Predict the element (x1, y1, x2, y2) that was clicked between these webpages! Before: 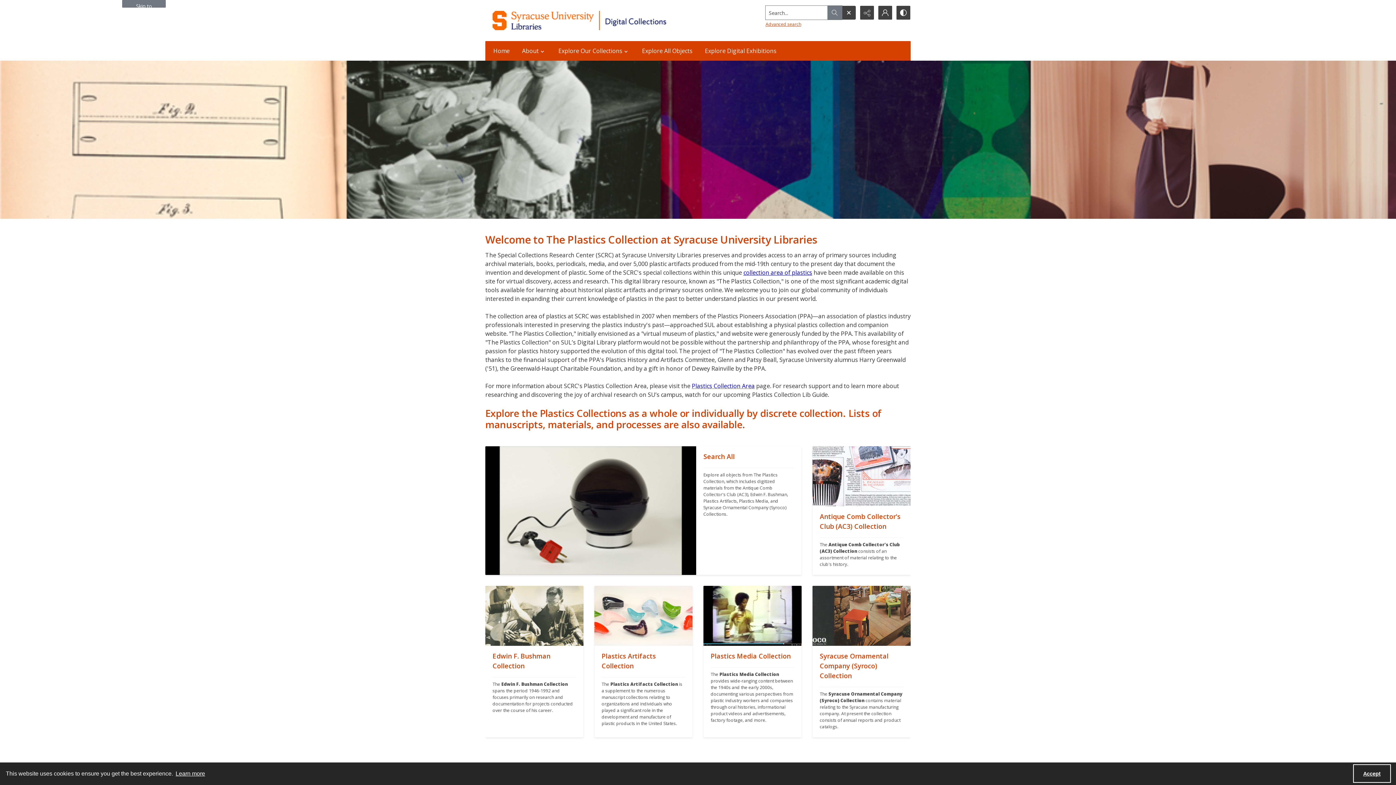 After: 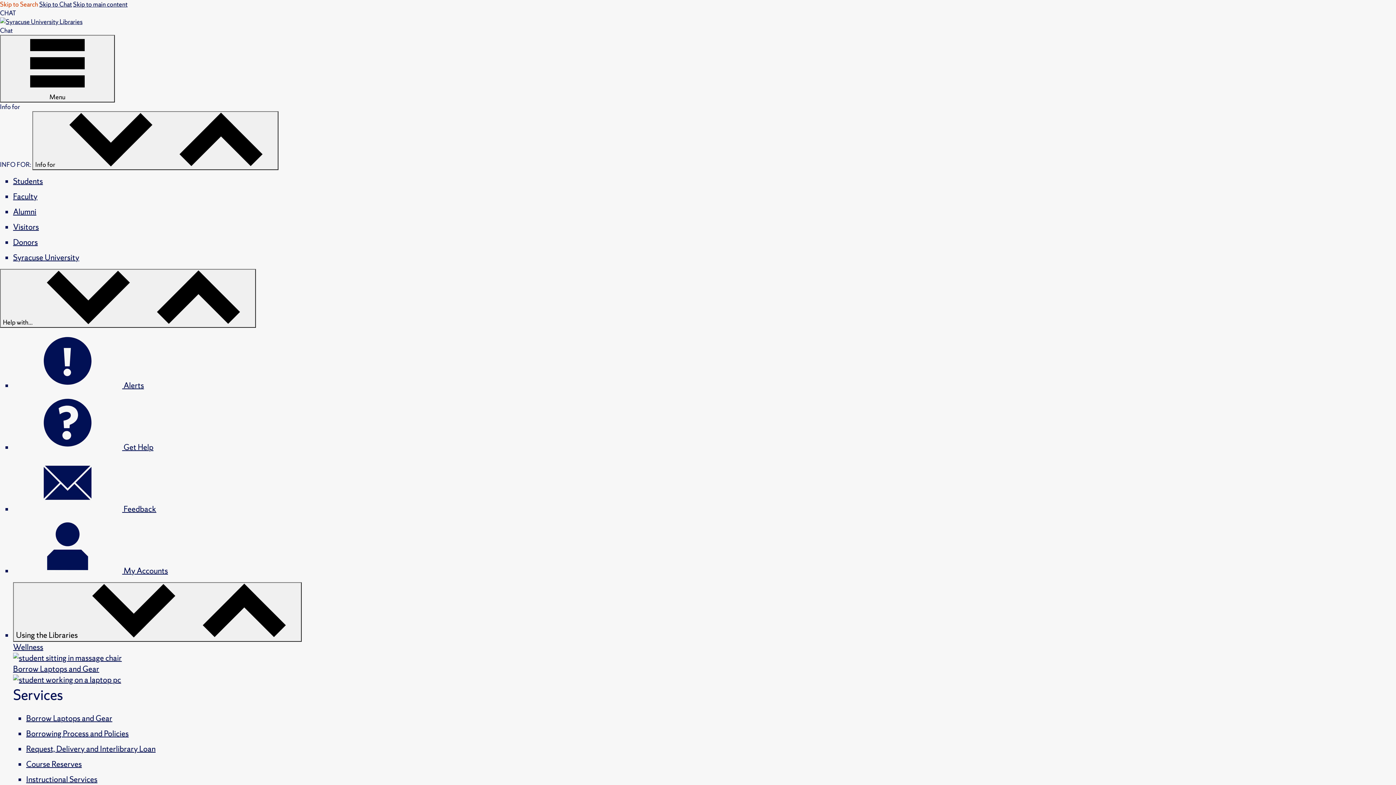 Action: label: collection area of plastics bbox: (743, 268, 812, 277)